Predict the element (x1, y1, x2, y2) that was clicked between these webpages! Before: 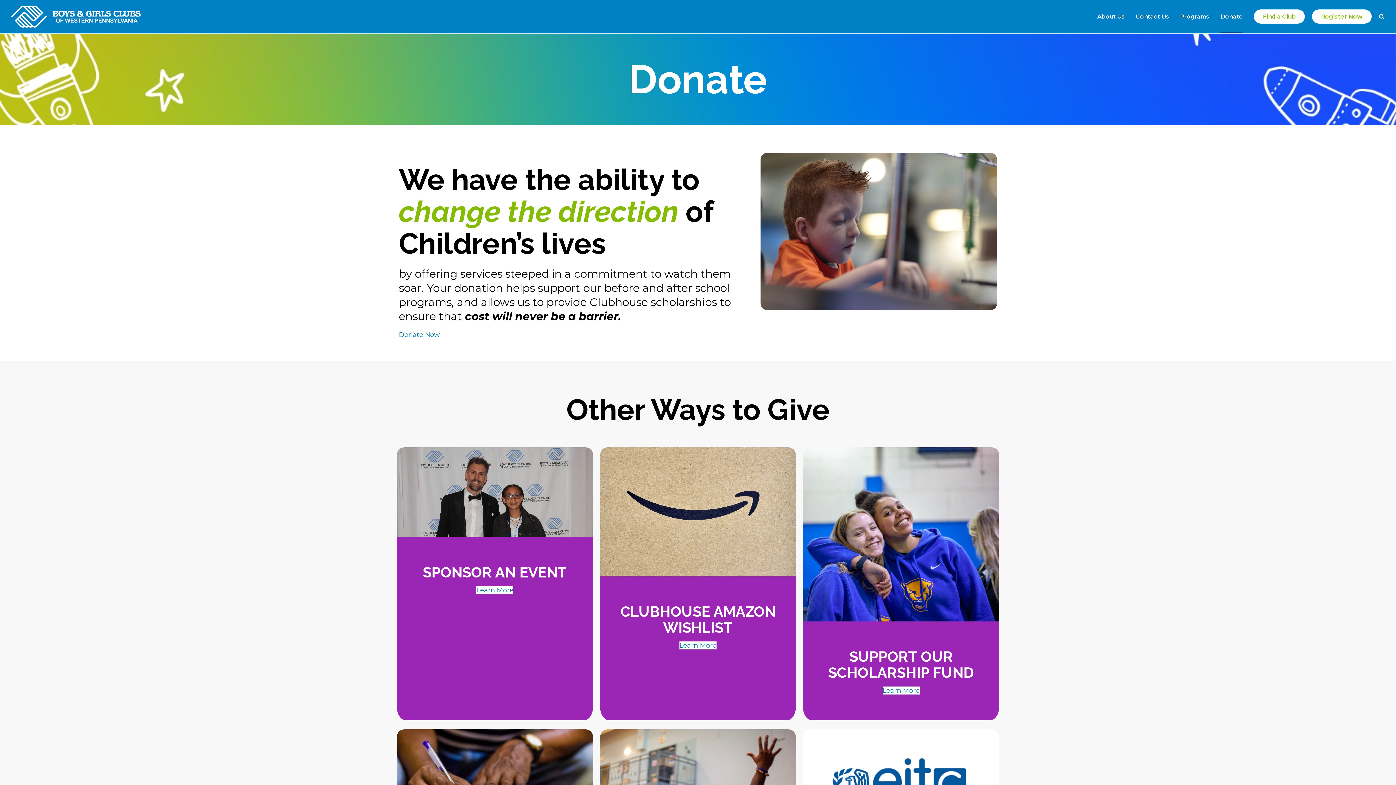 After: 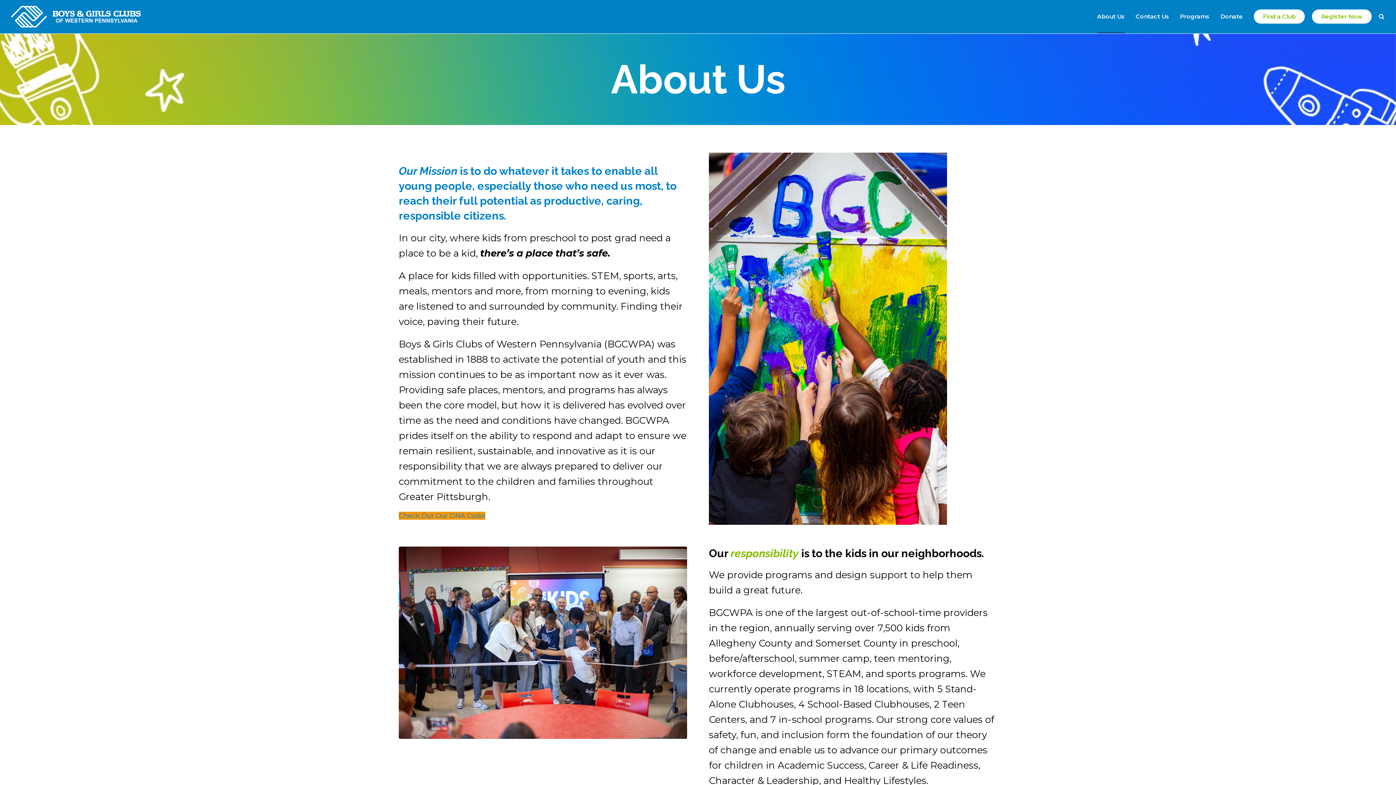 Action: label: About Us bbox: (1097, 0, 1125, 33)